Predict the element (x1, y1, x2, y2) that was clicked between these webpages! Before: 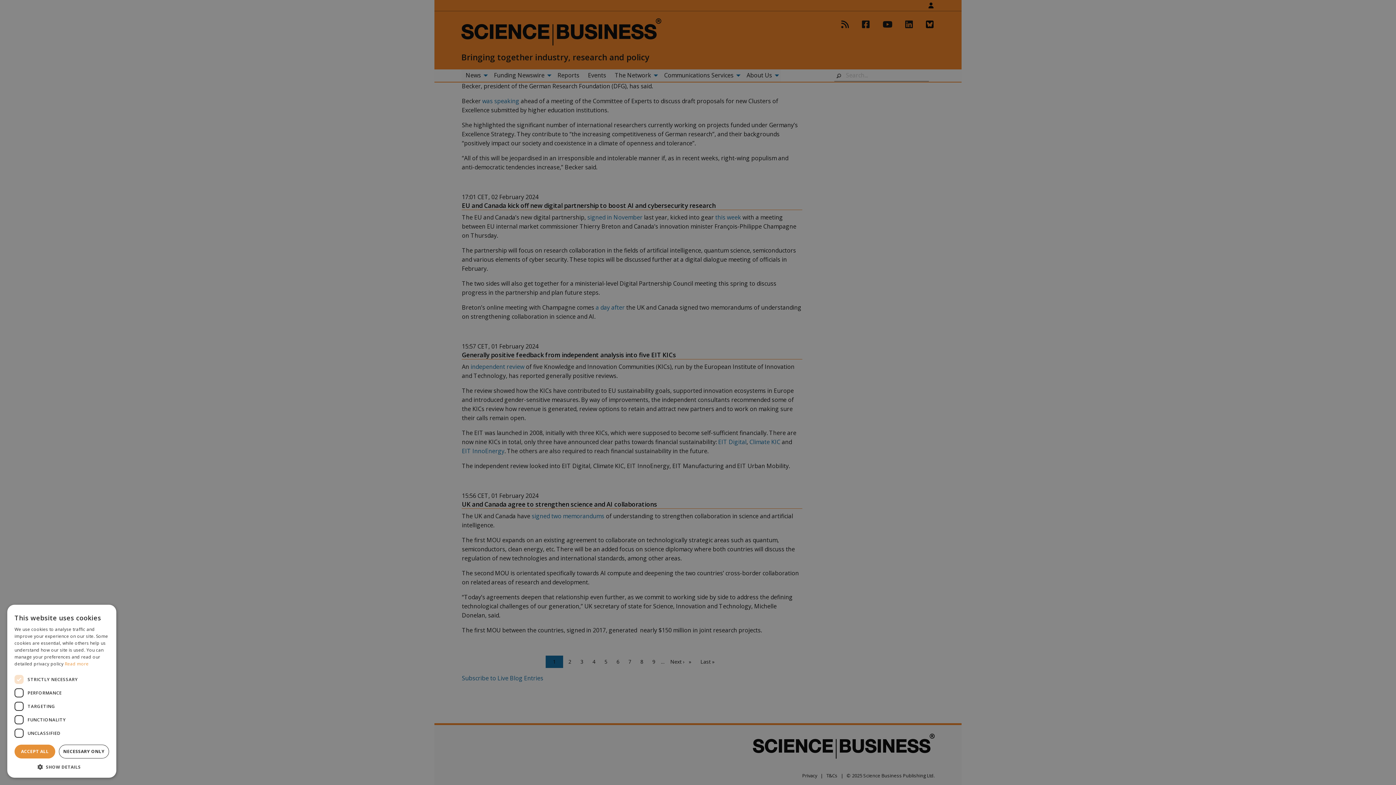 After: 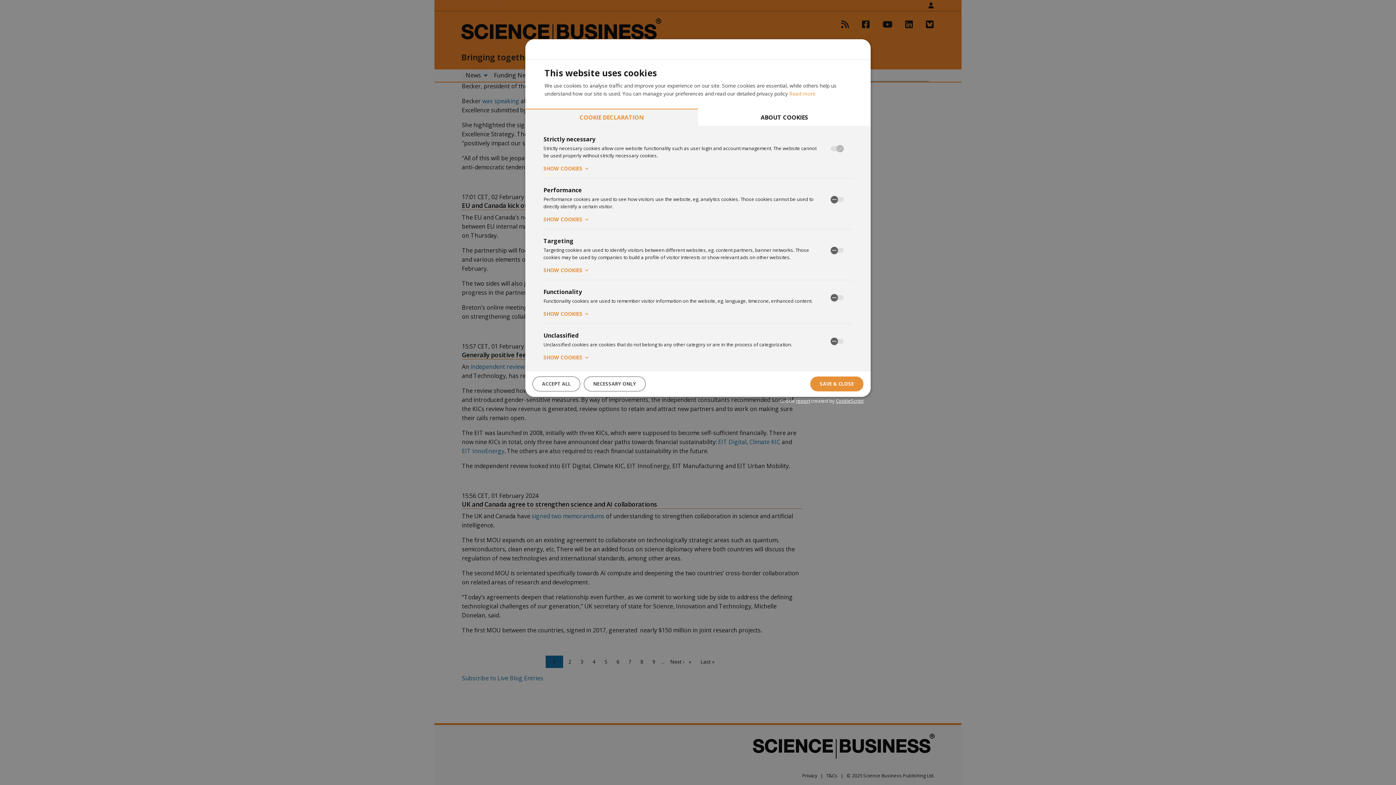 Action: label:  SHOW DETAILS bbox: (14, 763, 109, 770)